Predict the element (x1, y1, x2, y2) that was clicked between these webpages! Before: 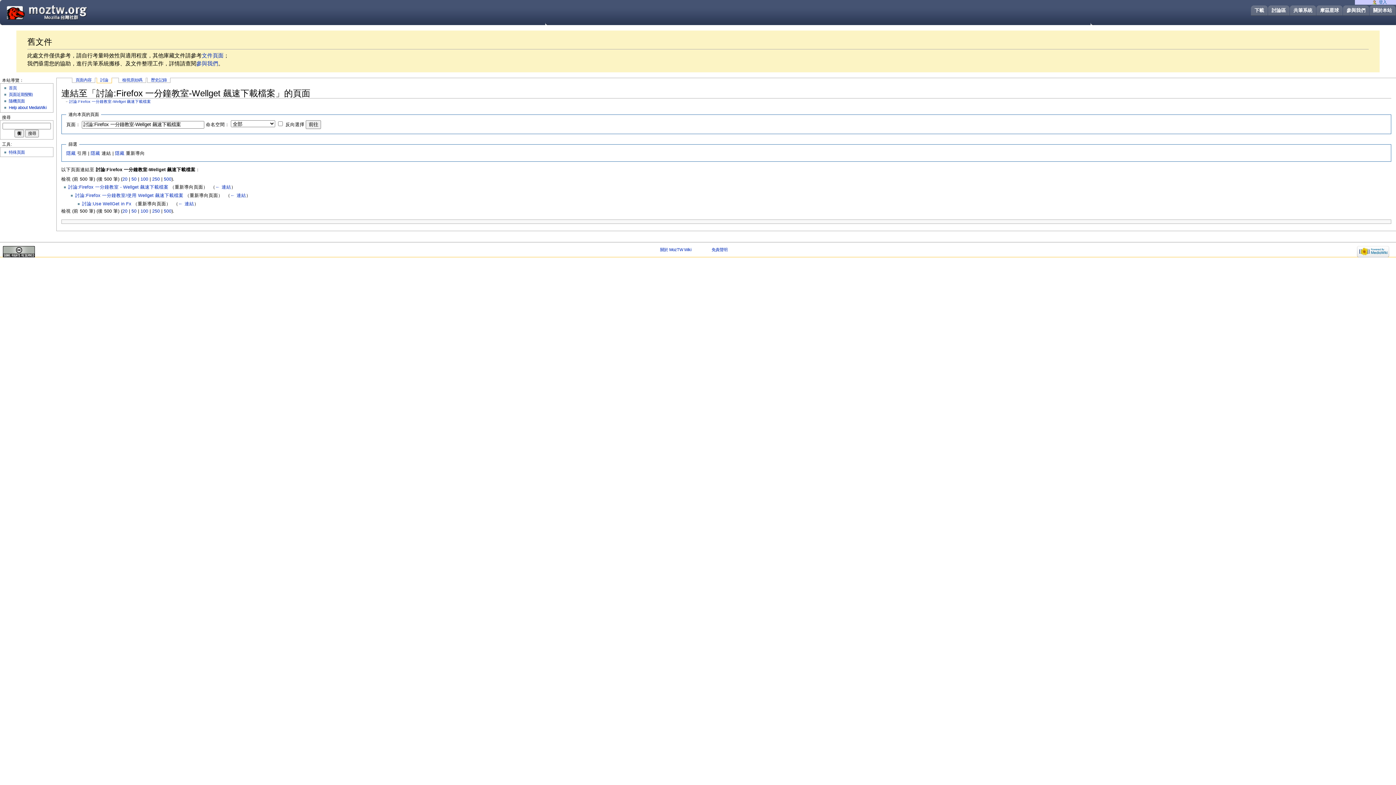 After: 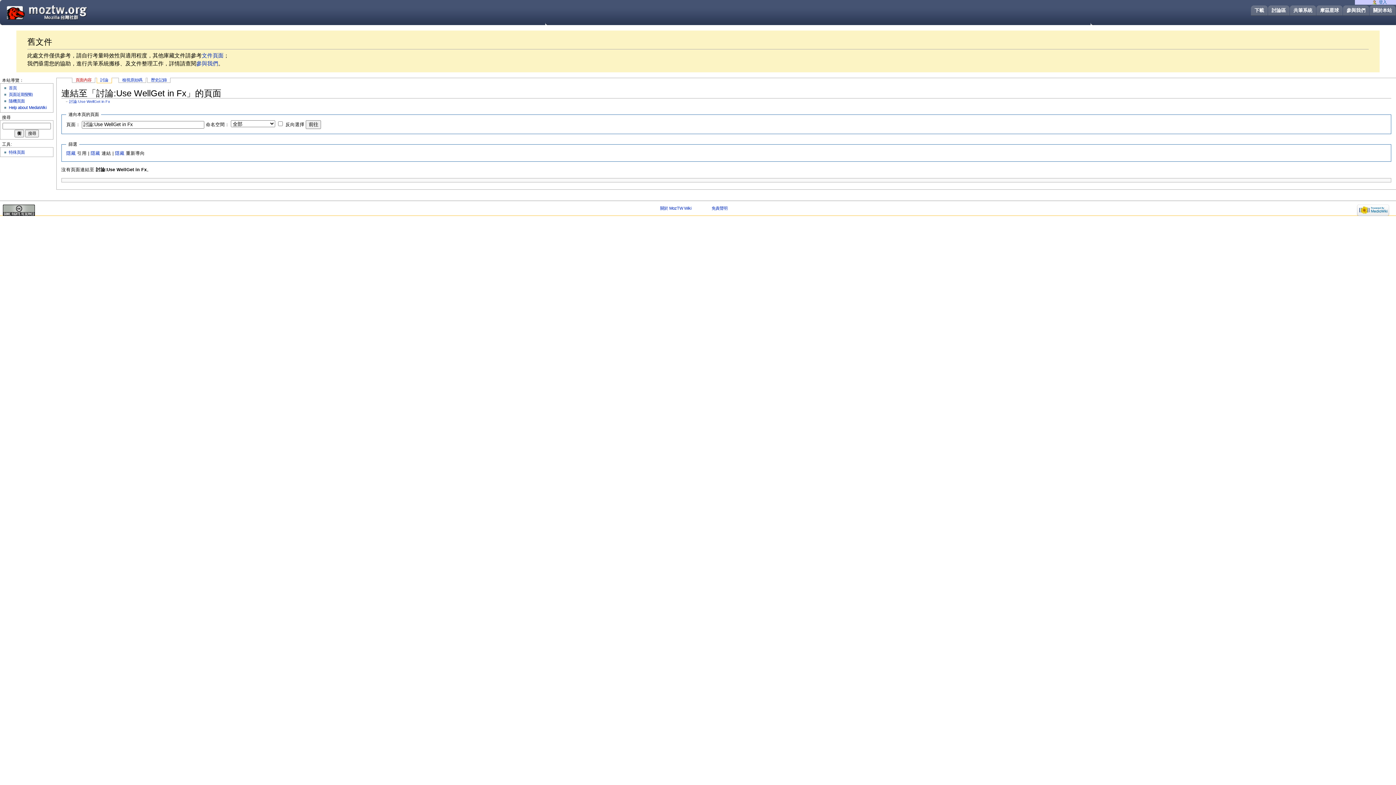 Action: label: ← 連結 bbox: (178, 201, 194, 206)